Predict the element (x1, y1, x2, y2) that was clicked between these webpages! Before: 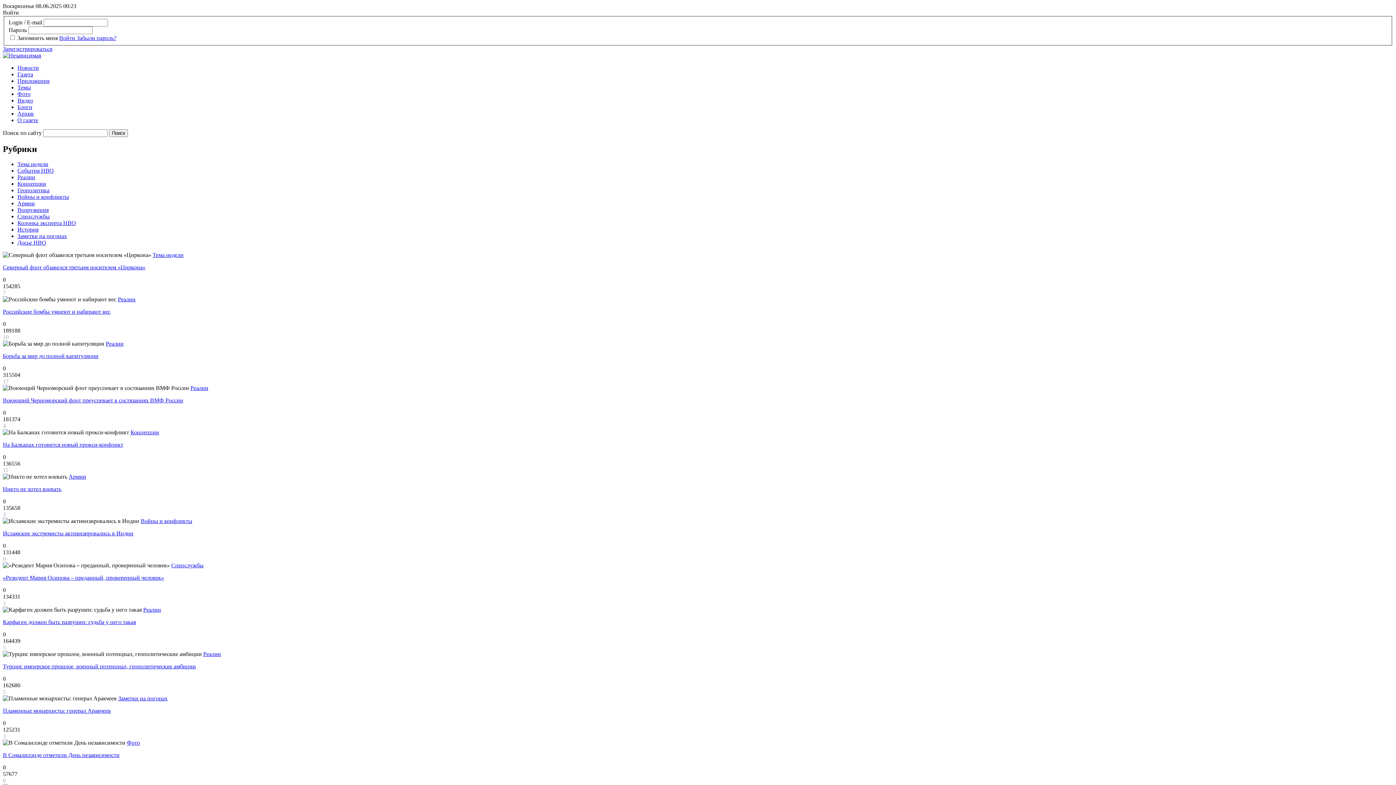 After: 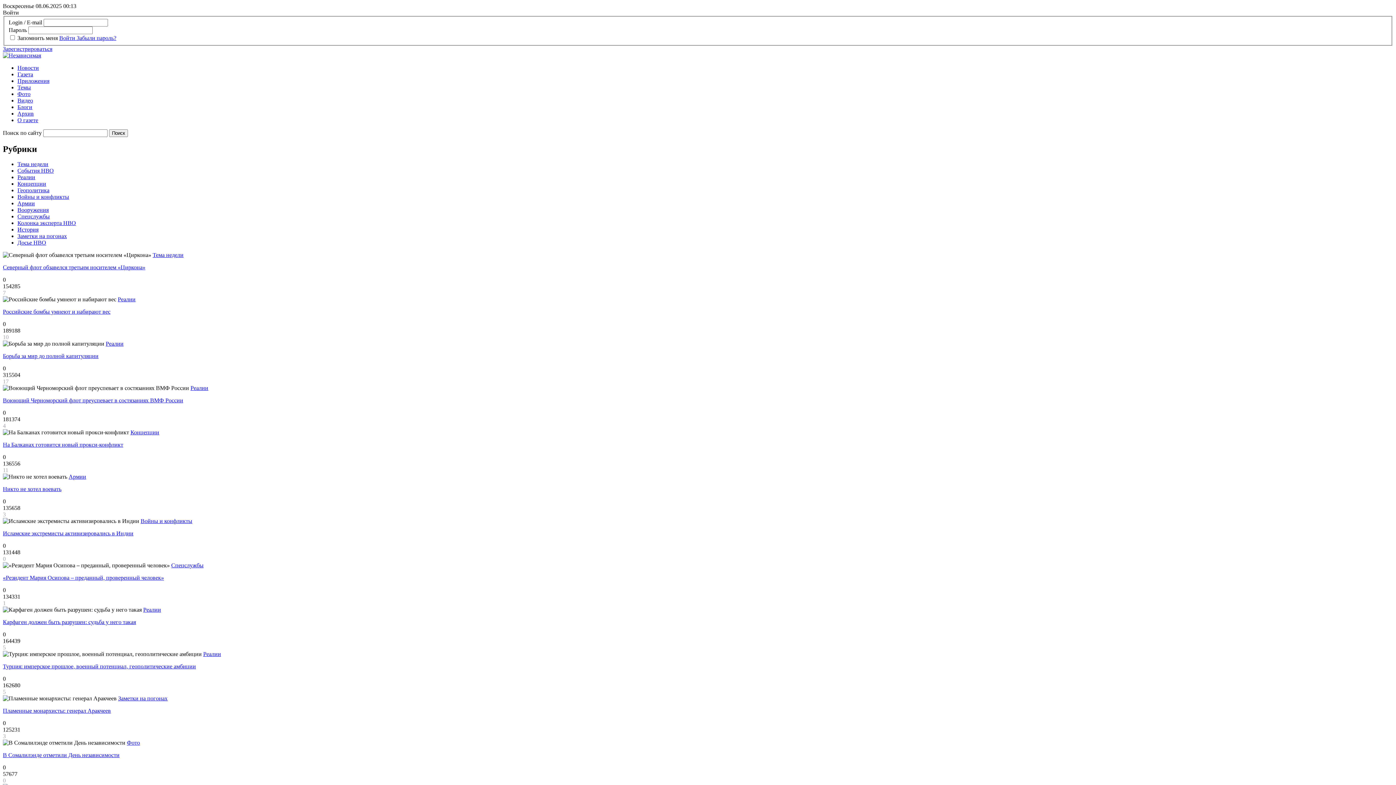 Action: label: Тема недели bbox: (152, 252, 183, 258)